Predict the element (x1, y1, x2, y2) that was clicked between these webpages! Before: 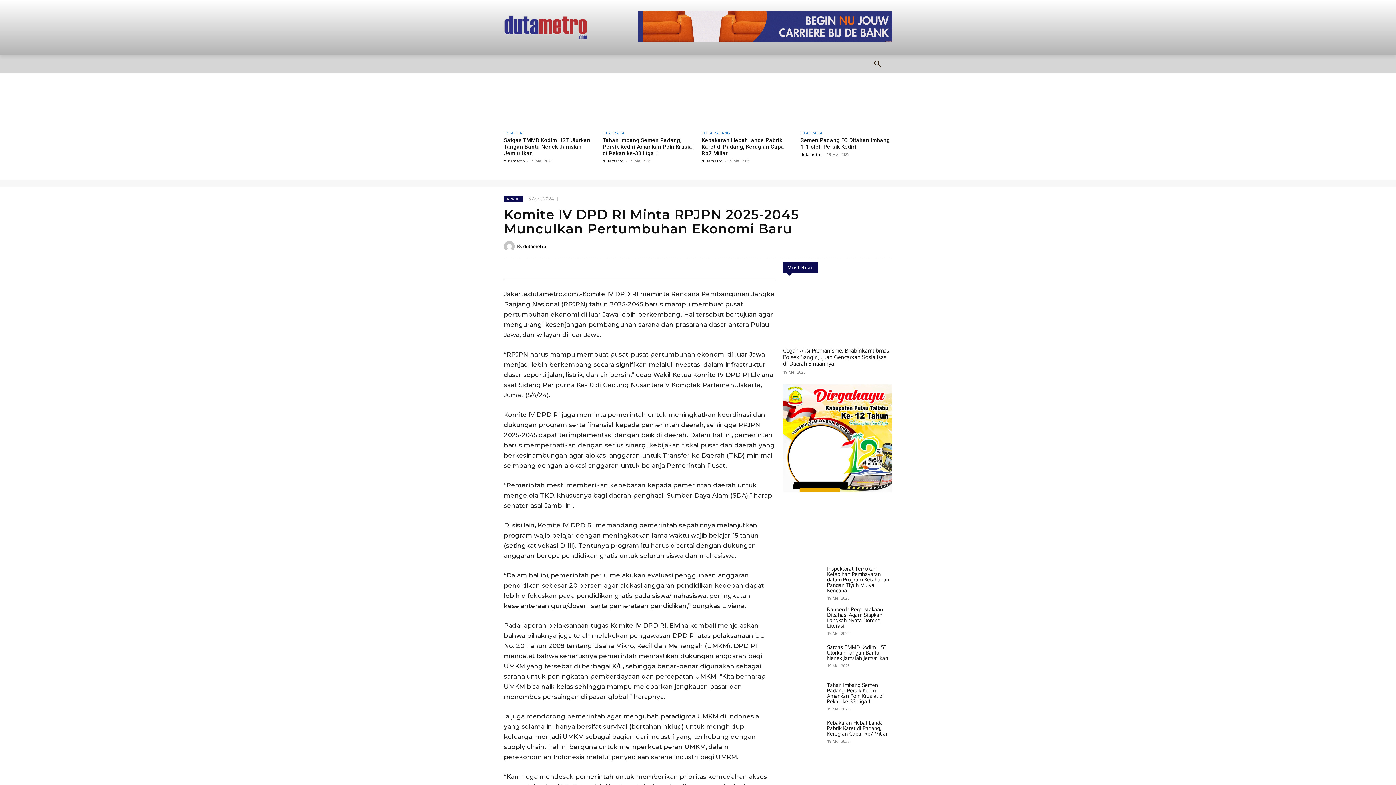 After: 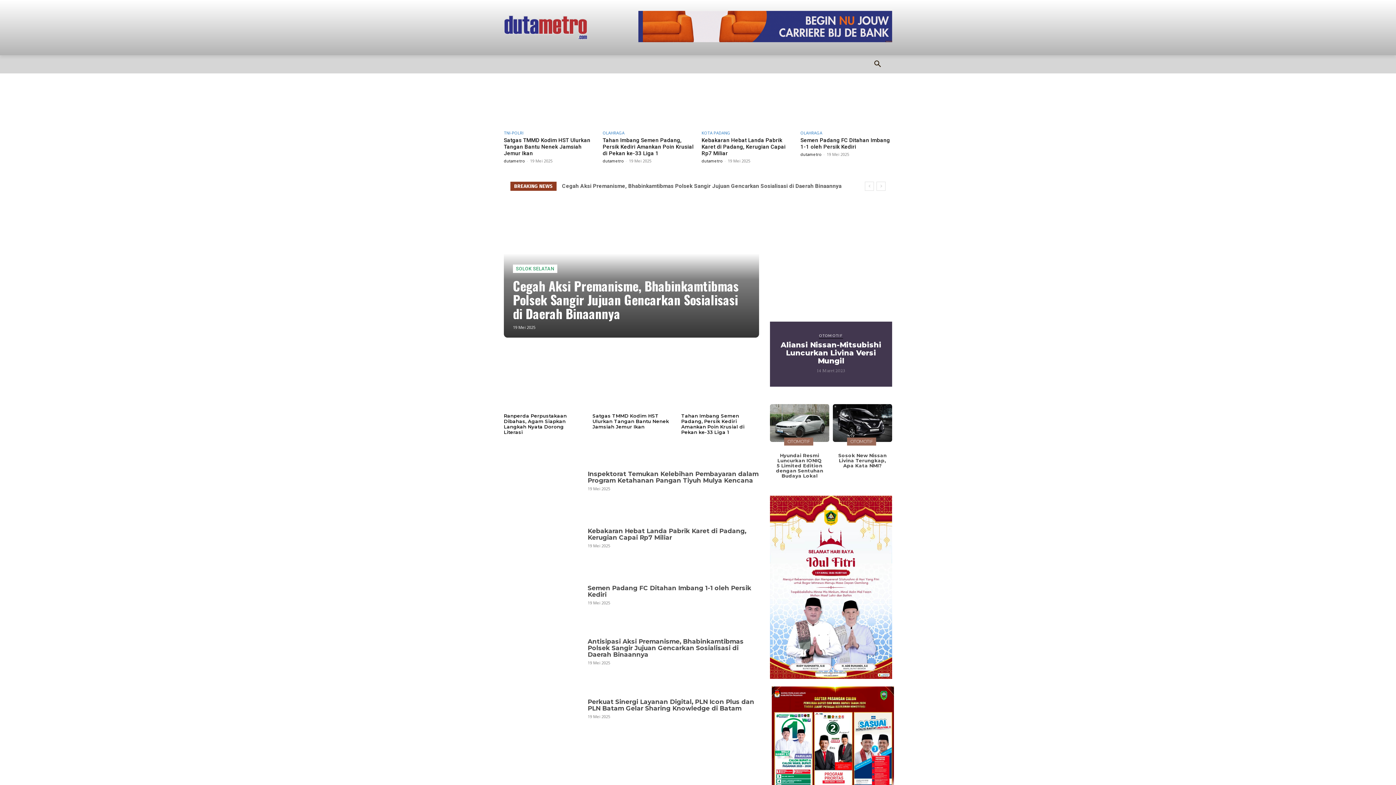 Action: bbox: (504, 15, 623, 39)